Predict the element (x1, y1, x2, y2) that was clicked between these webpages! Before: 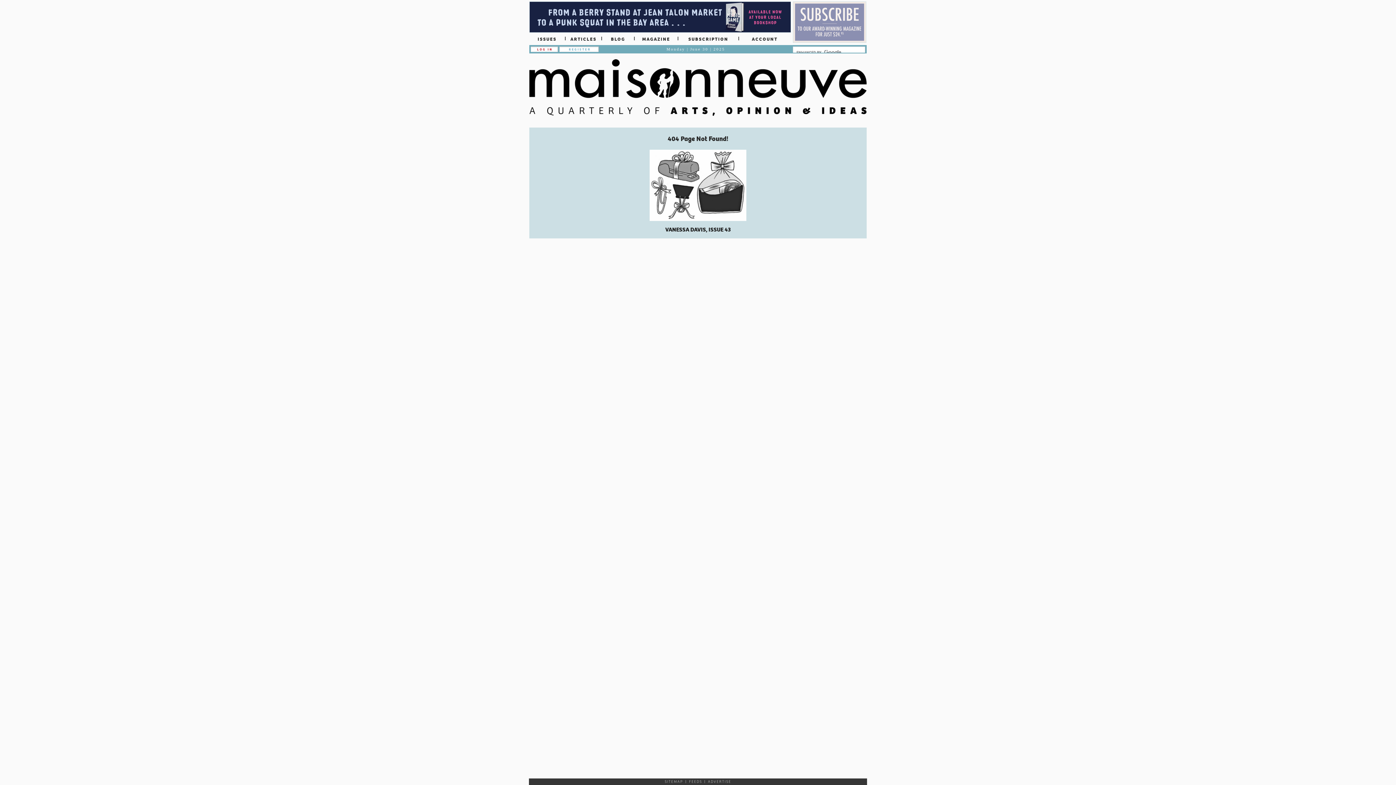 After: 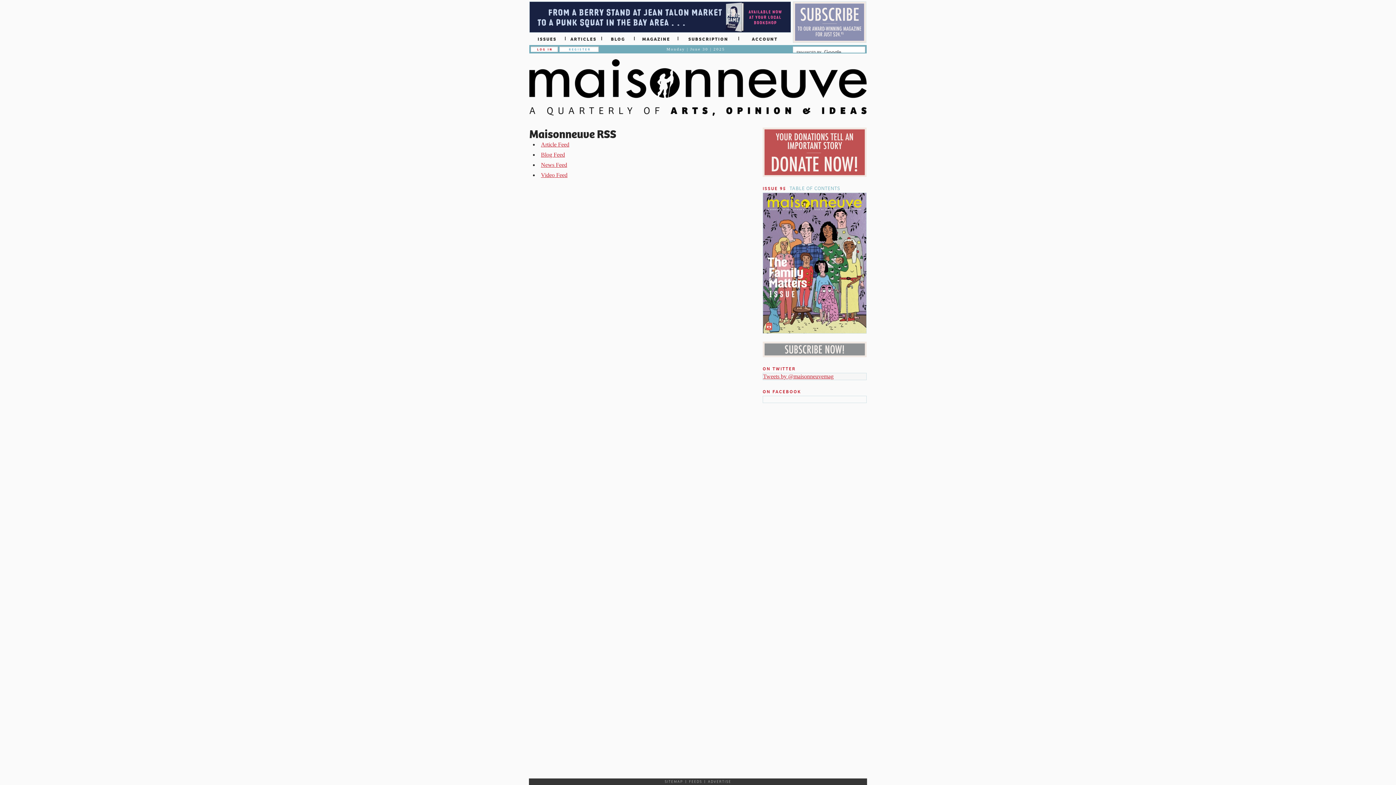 Action: label: FEEDS bbox: (689, 780, 702, 784)